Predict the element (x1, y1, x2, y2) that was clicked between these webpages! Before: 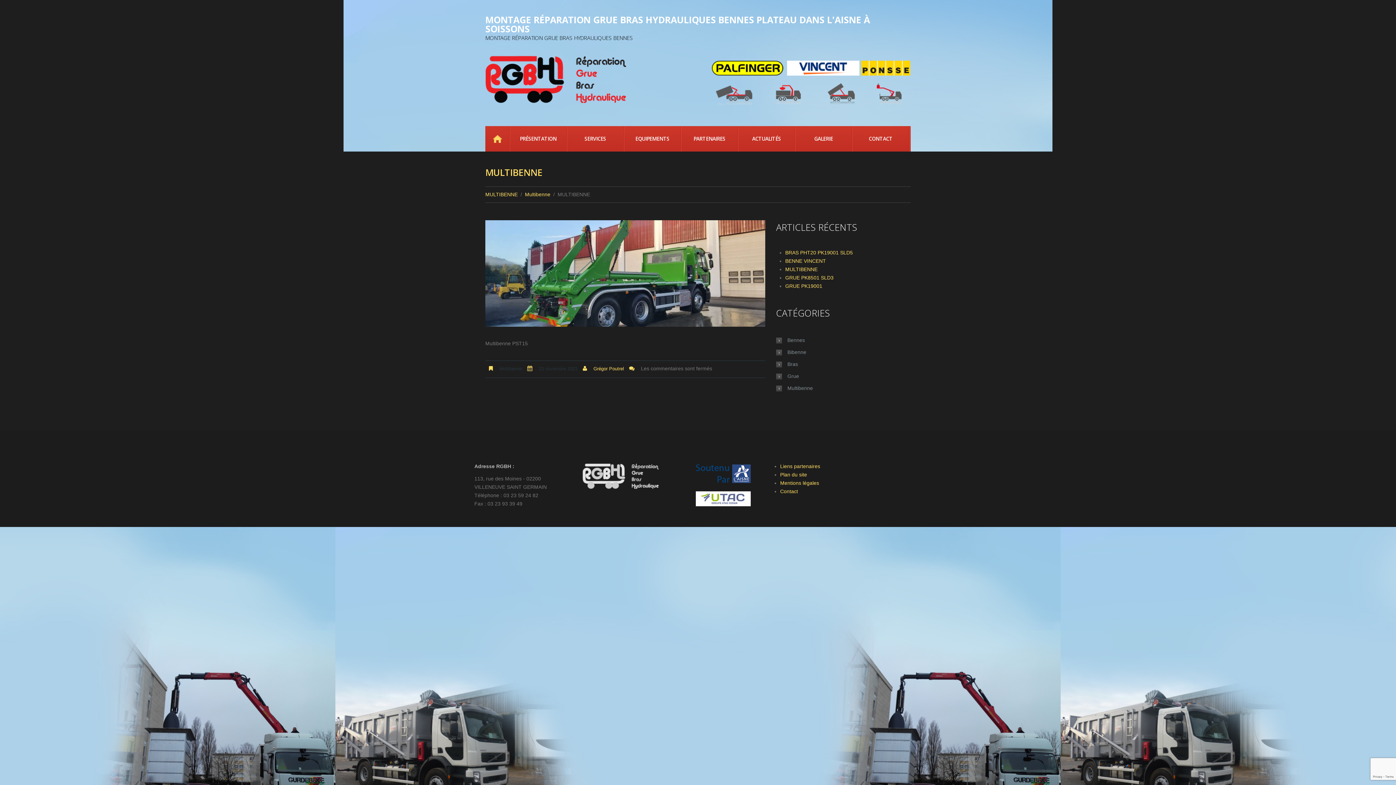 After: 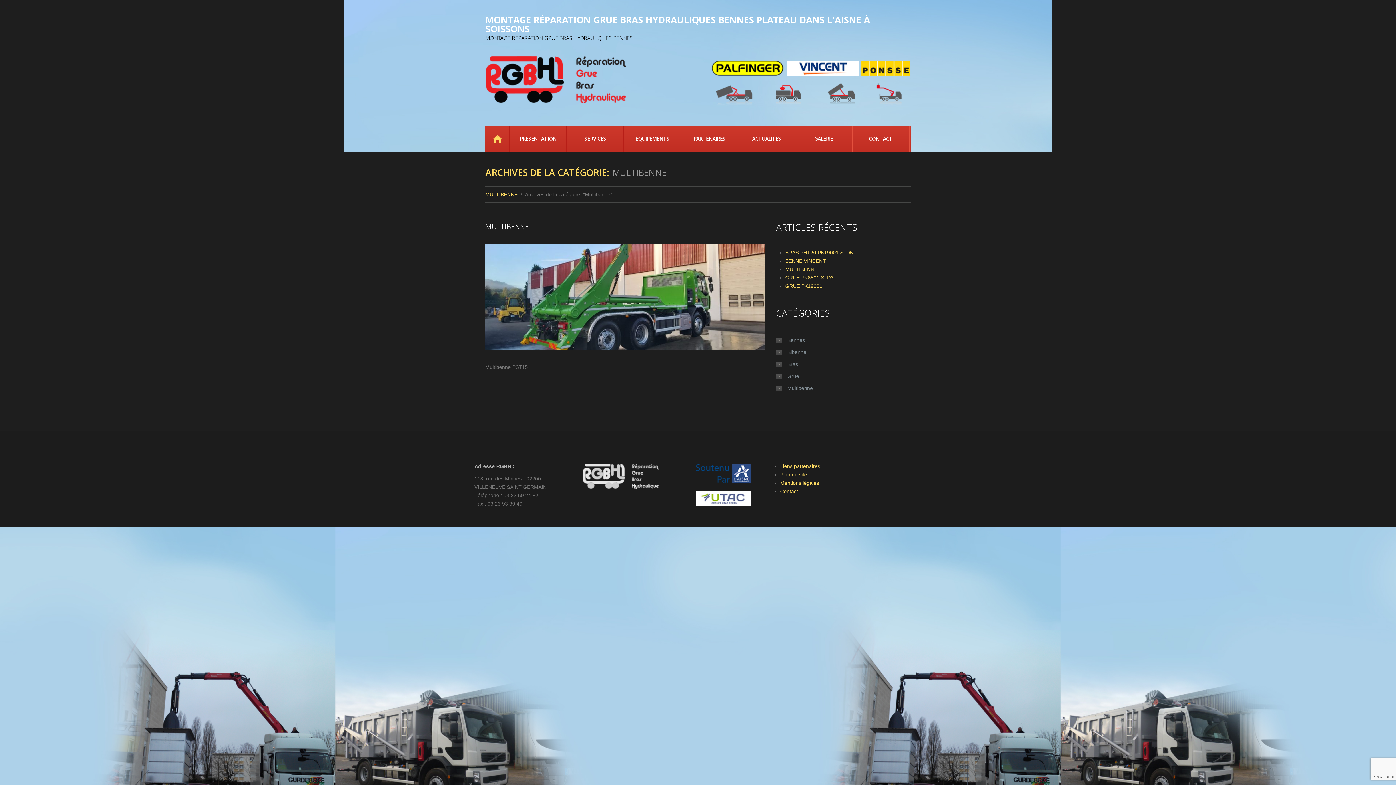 Action: label: Multibenne bbox: (525, 191, 550, 197)